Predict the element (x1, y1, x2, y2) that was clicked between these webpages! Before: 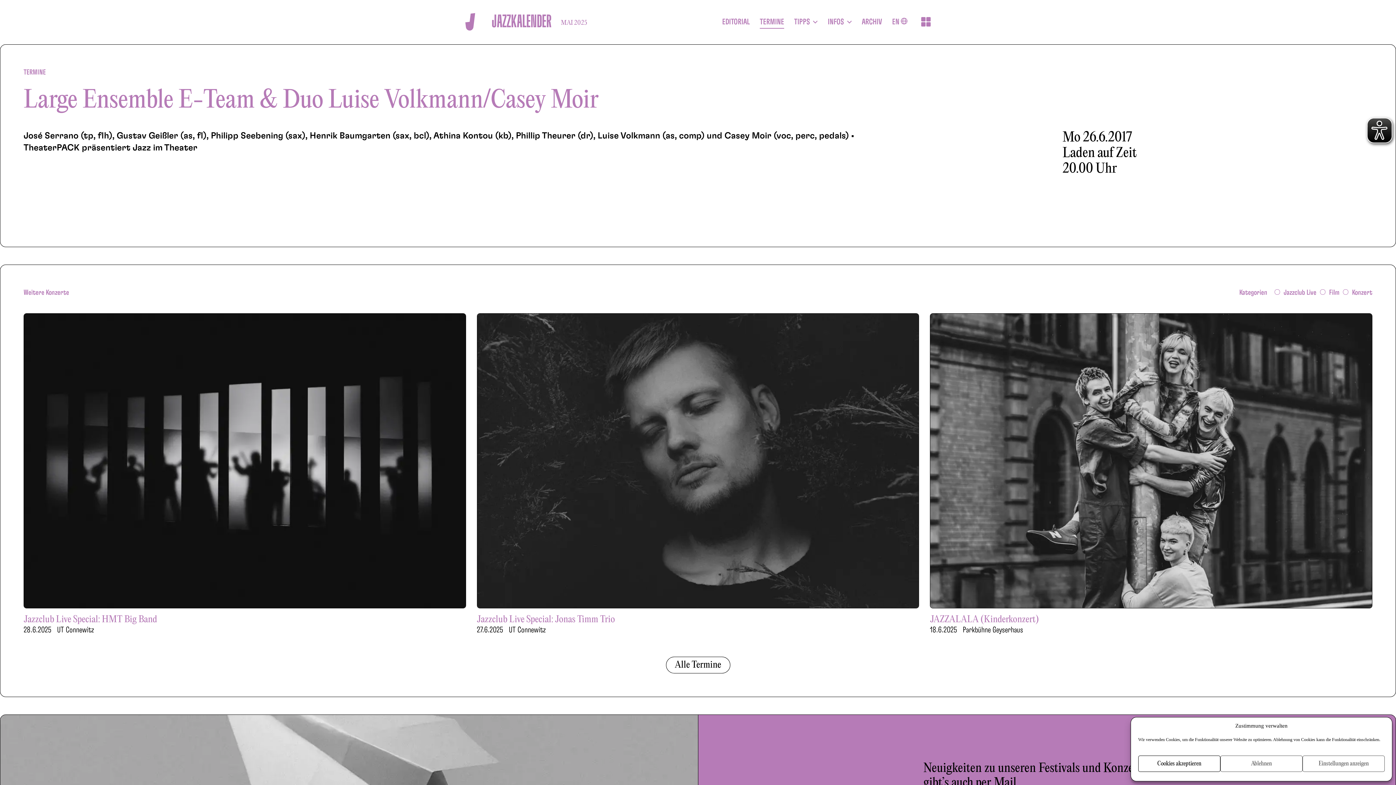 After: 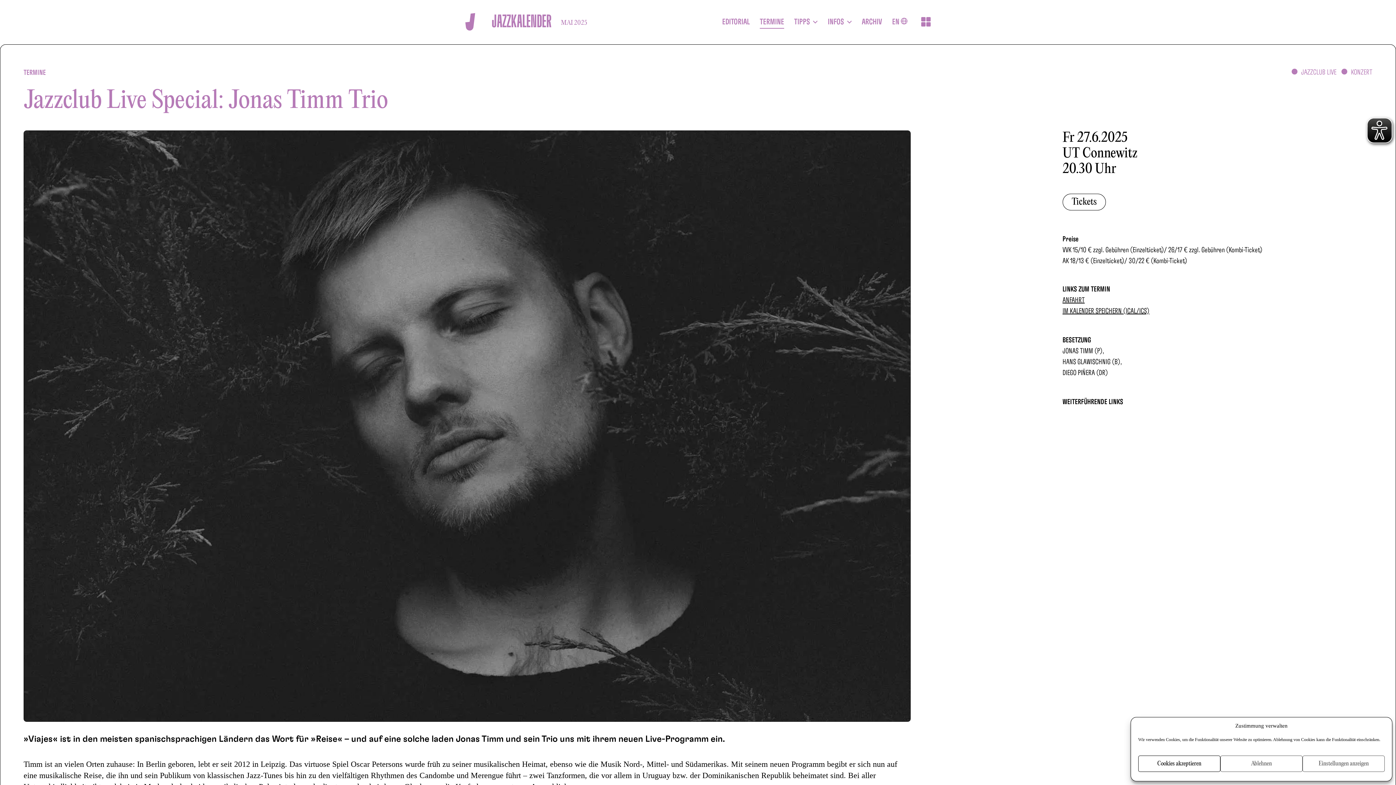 Action: label: Jazzclub Live Special: Jonas Timm Trio bbox: (476, 313, 919, 625)